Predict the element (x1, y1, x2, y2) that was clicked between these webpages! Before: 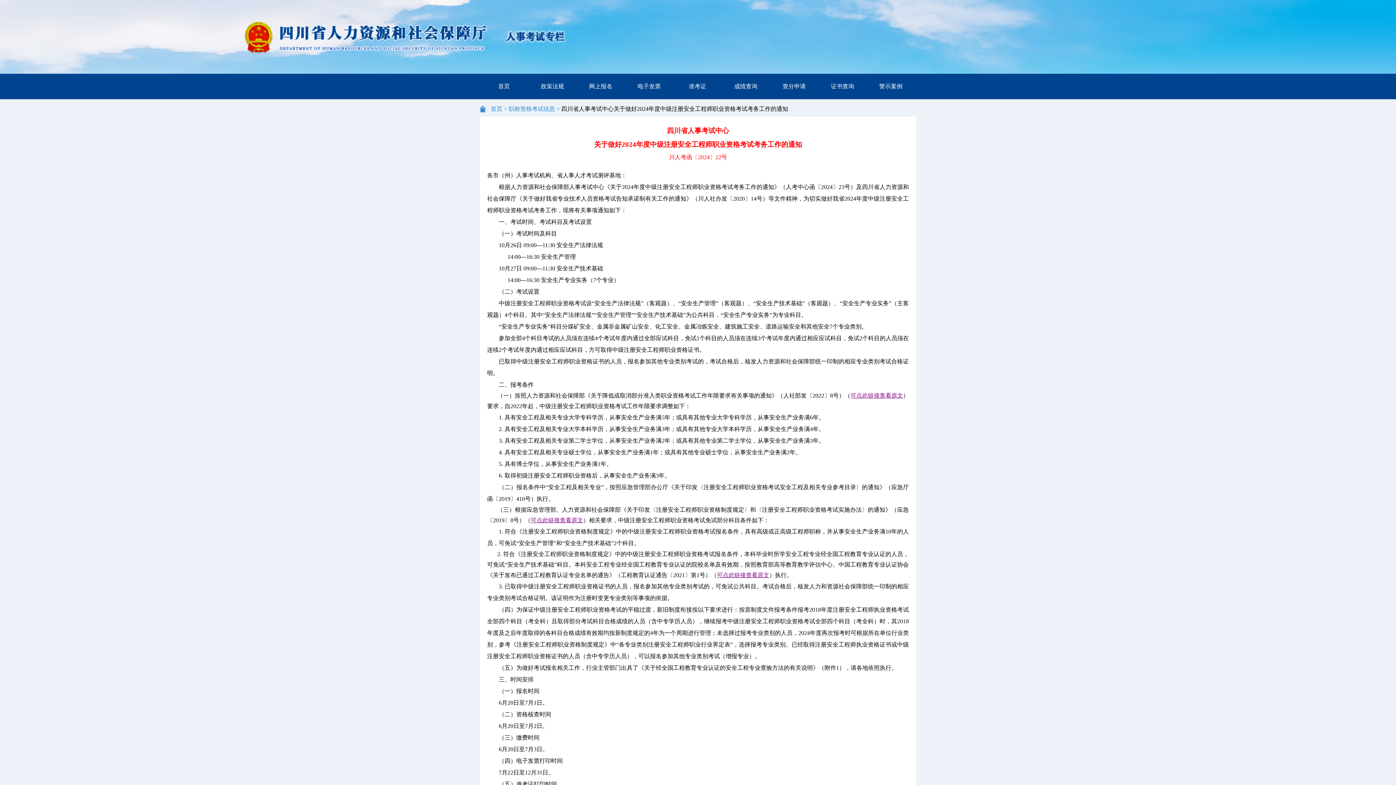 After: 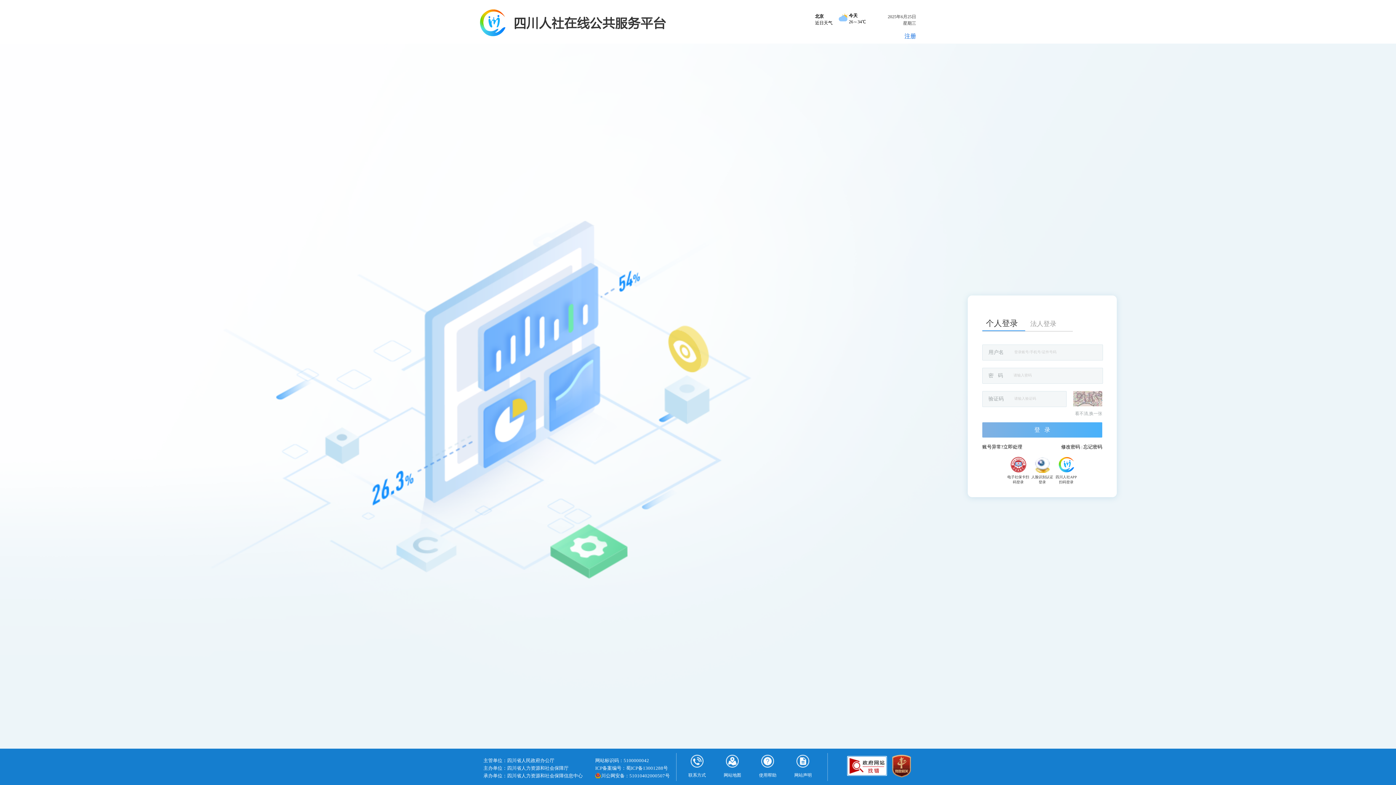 Action: bbox: (637, 83, 660, 89) label: 电子发票